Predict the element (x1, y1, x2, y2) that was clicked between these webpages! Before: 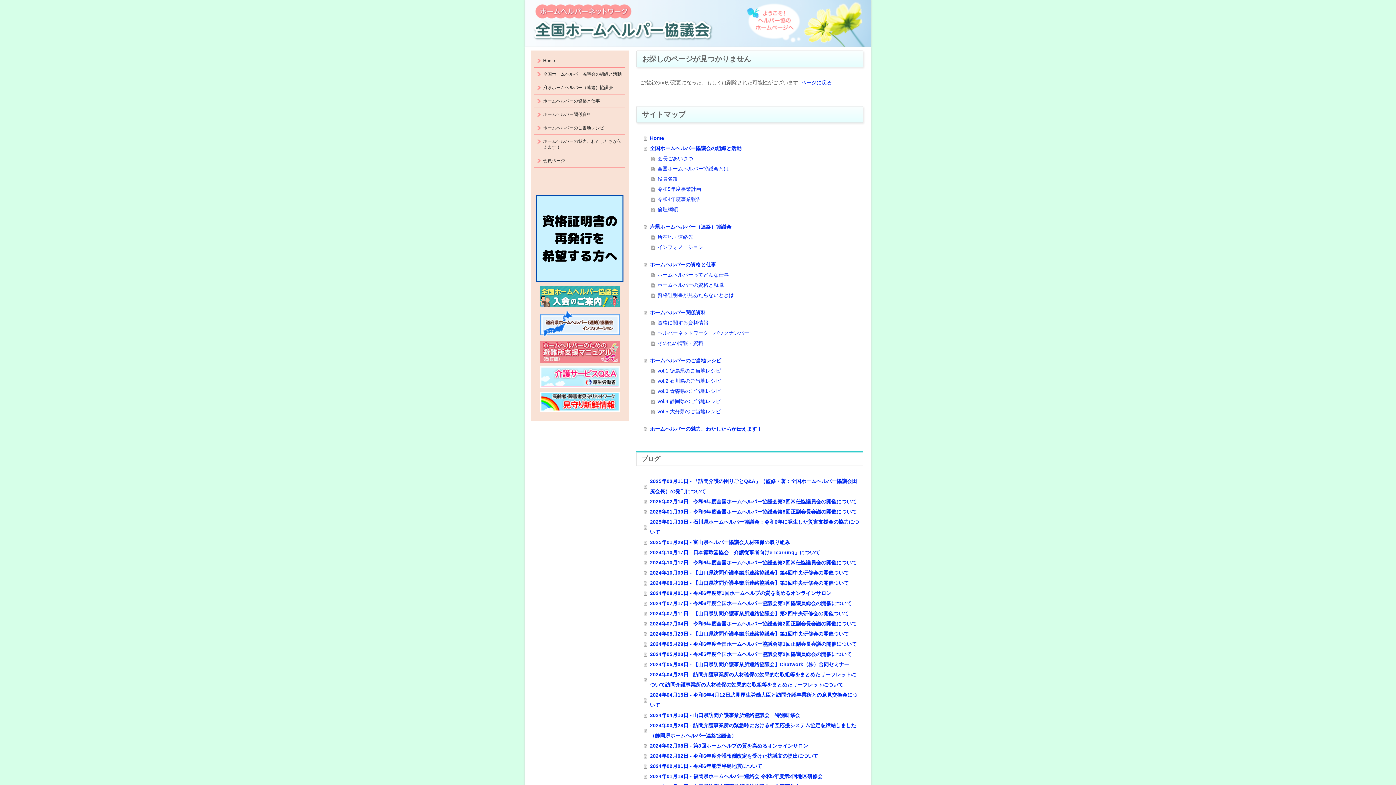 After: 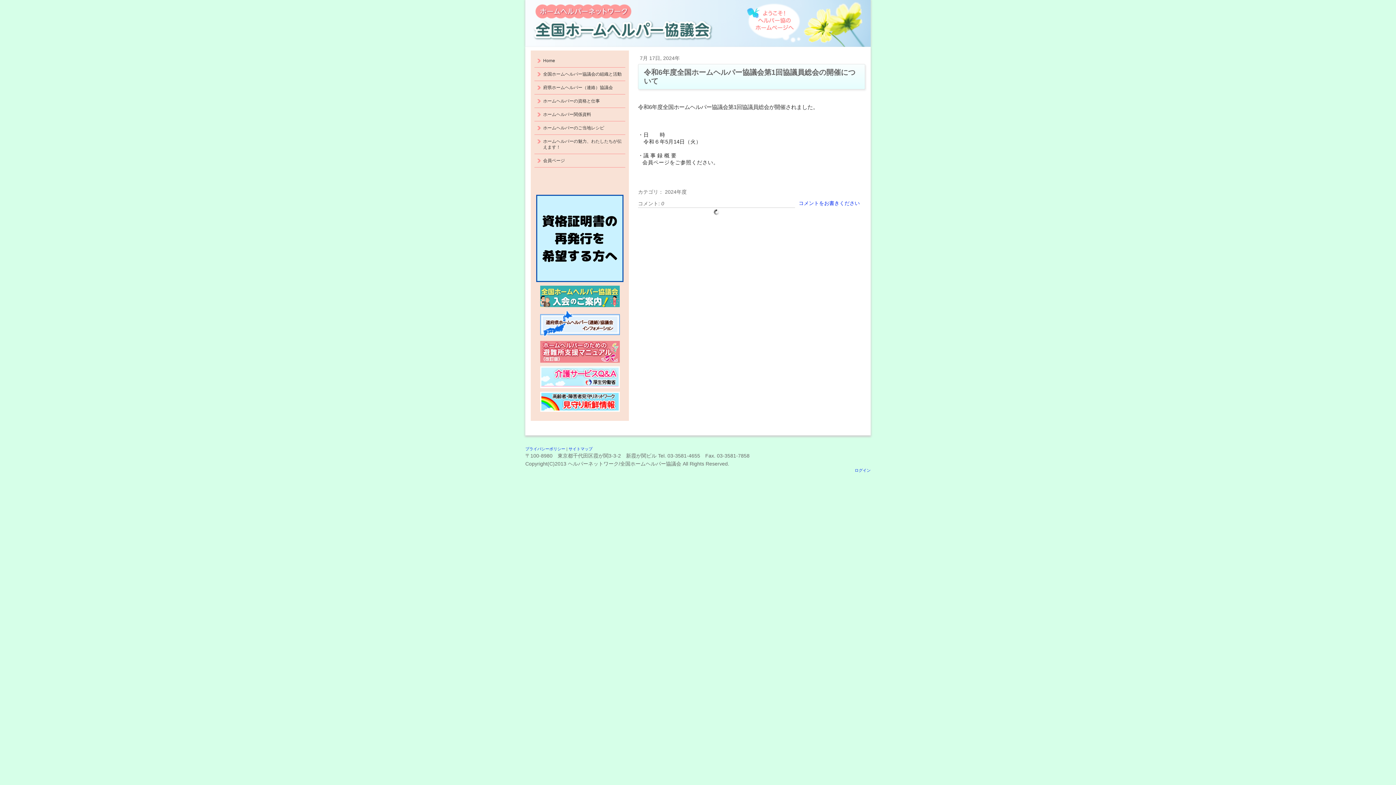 Action: label: 2024年07月17日 - 令和6年度全国ホームヘルパー協議会第1回協議員総会の開催について bbox: (644, 598, 860, 608)